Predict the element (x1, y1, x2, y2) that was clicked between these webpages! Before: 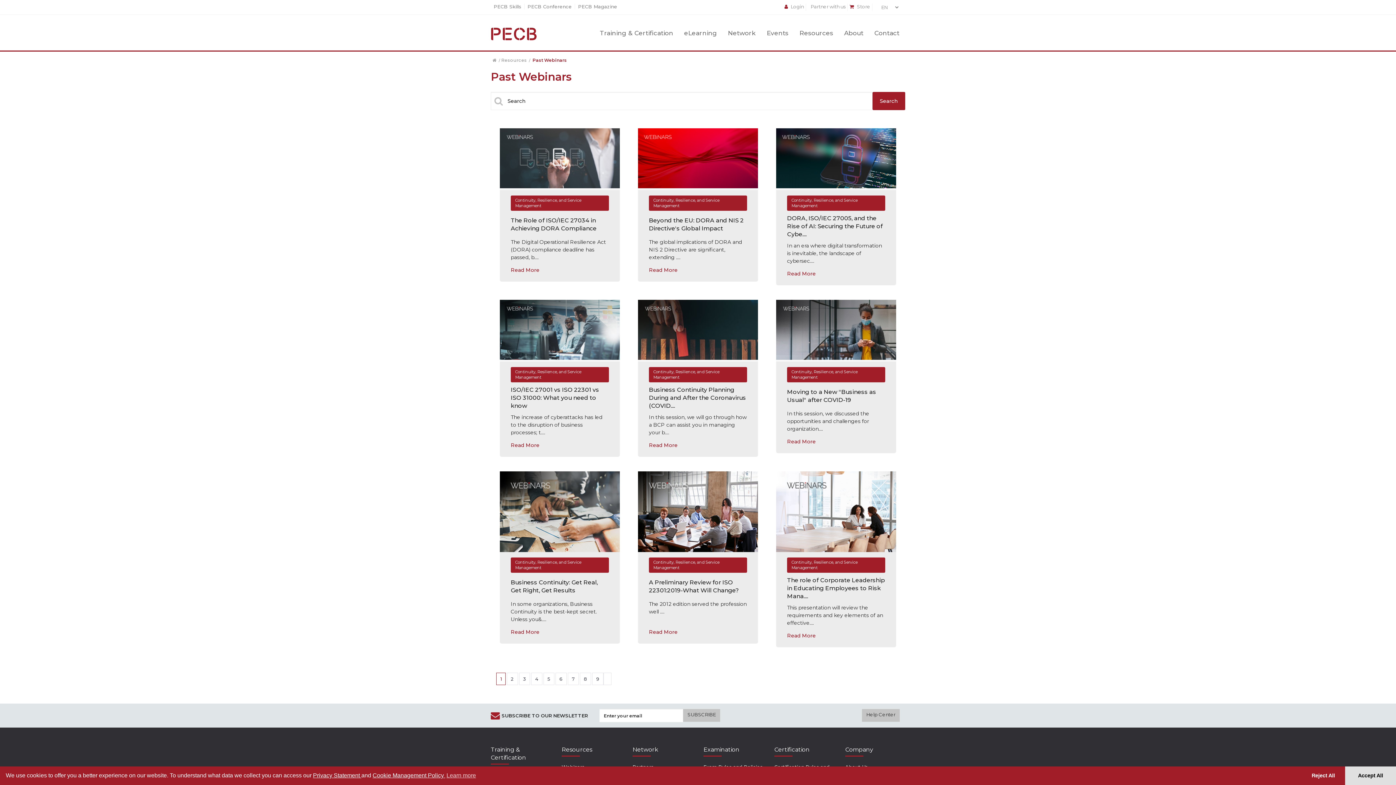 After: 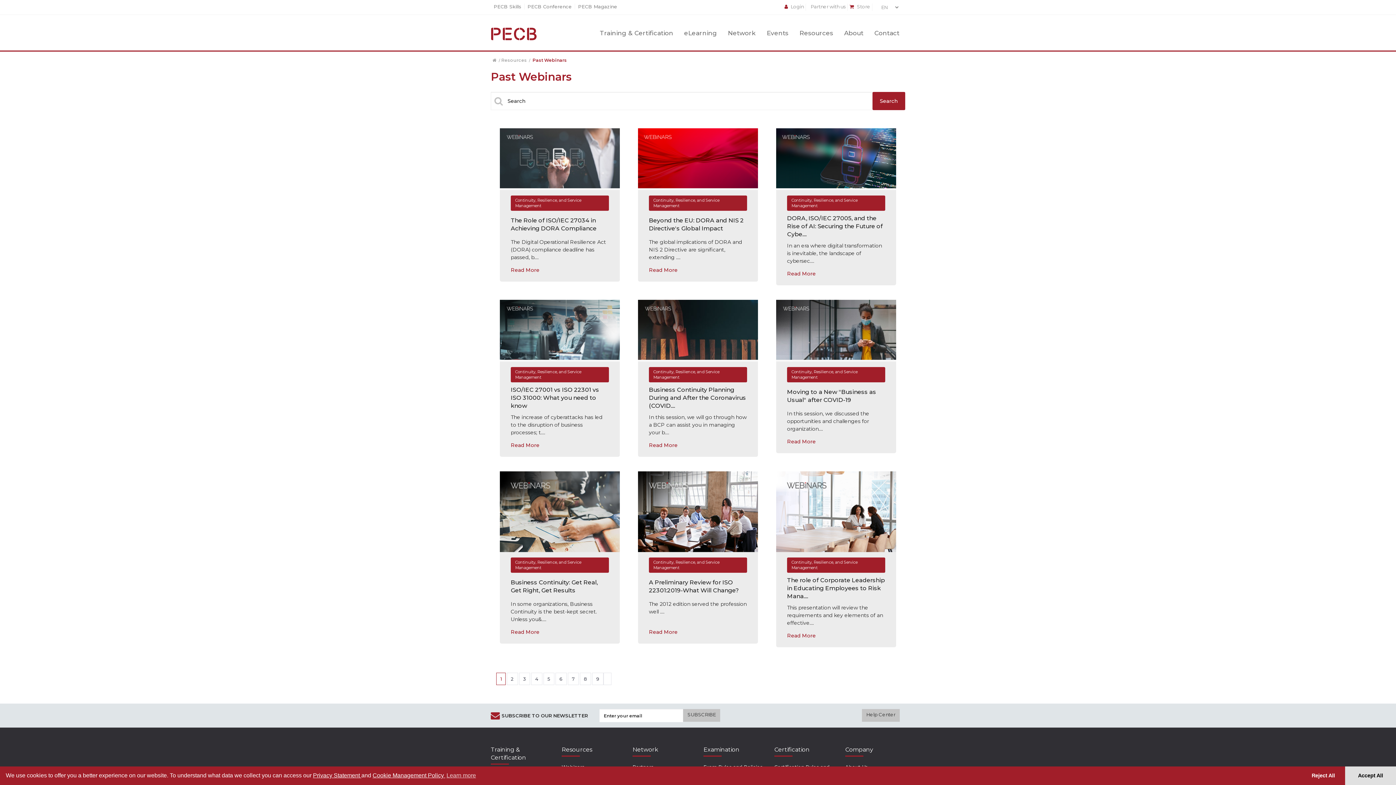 Action: bbox: (649, 561, 747, 568) label: Continuity, Resilience, and Service Management